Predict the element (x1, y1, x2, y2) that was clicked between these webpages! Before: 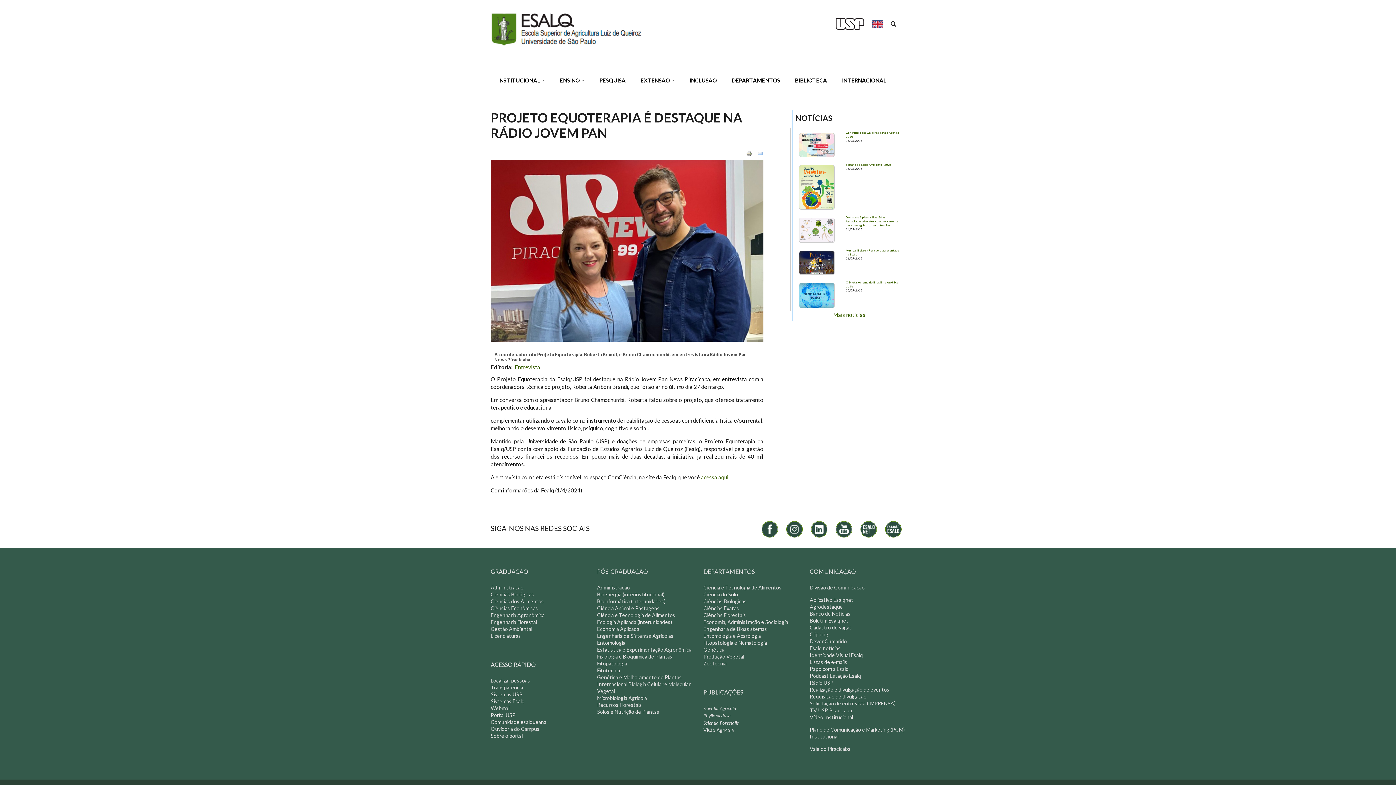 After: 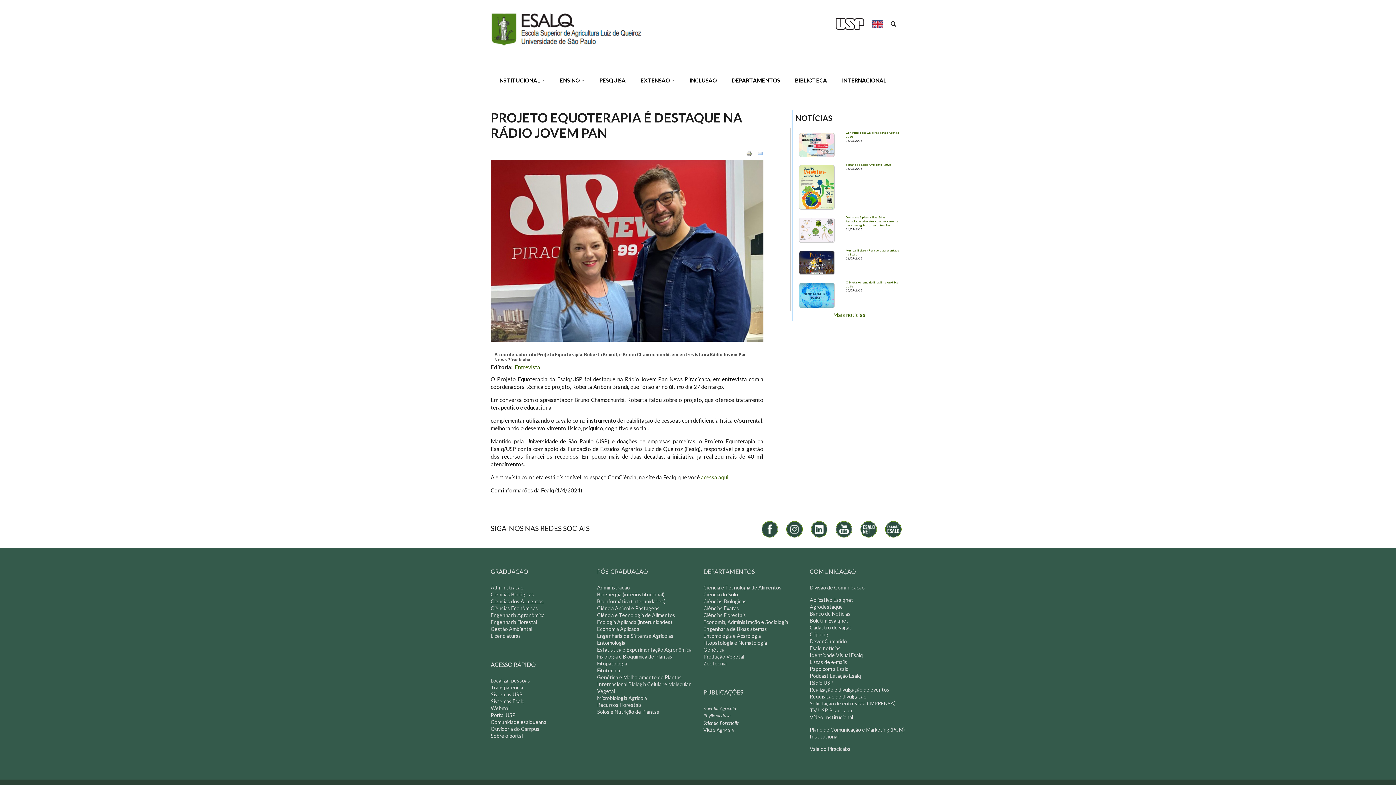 Action: bbox: (490, 598, 544, 604) label: Ciências dos Alimentos